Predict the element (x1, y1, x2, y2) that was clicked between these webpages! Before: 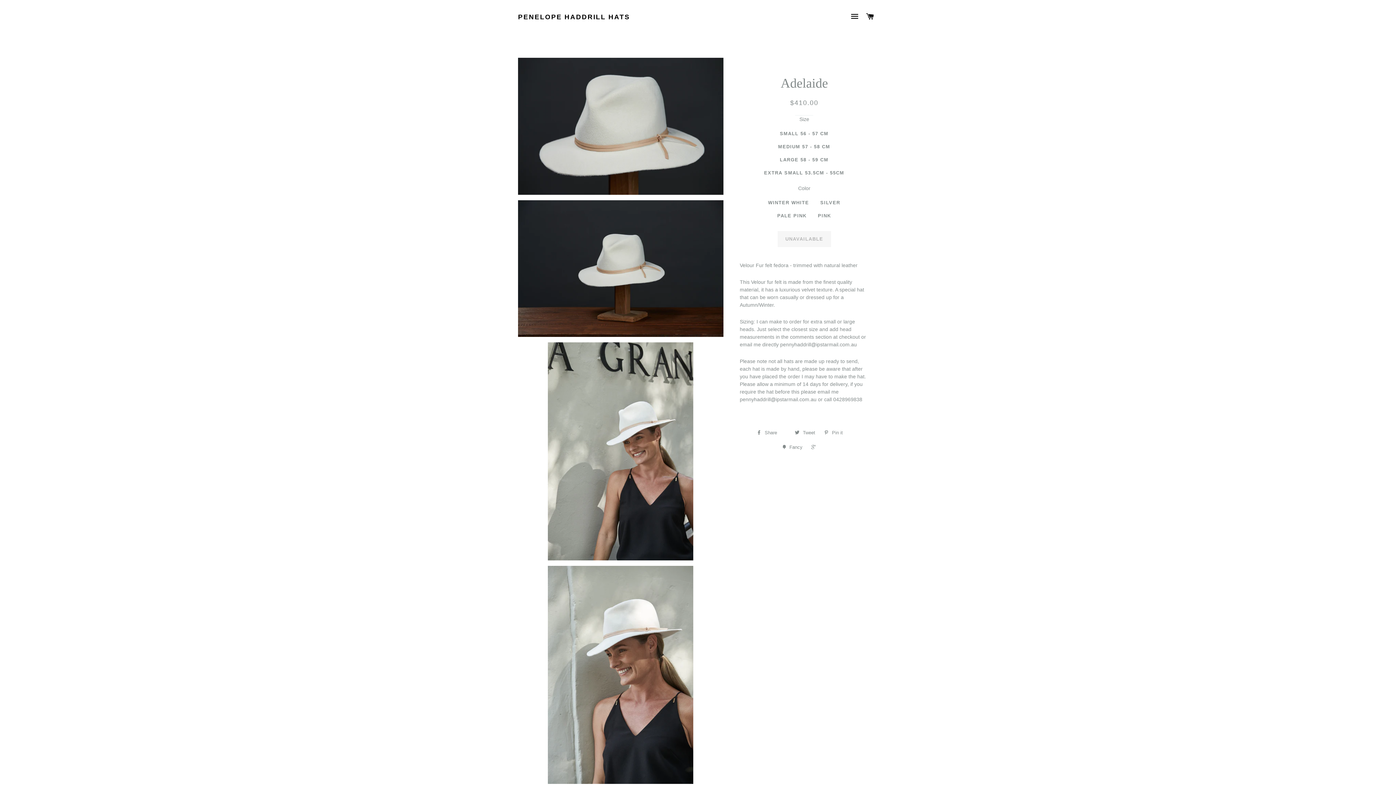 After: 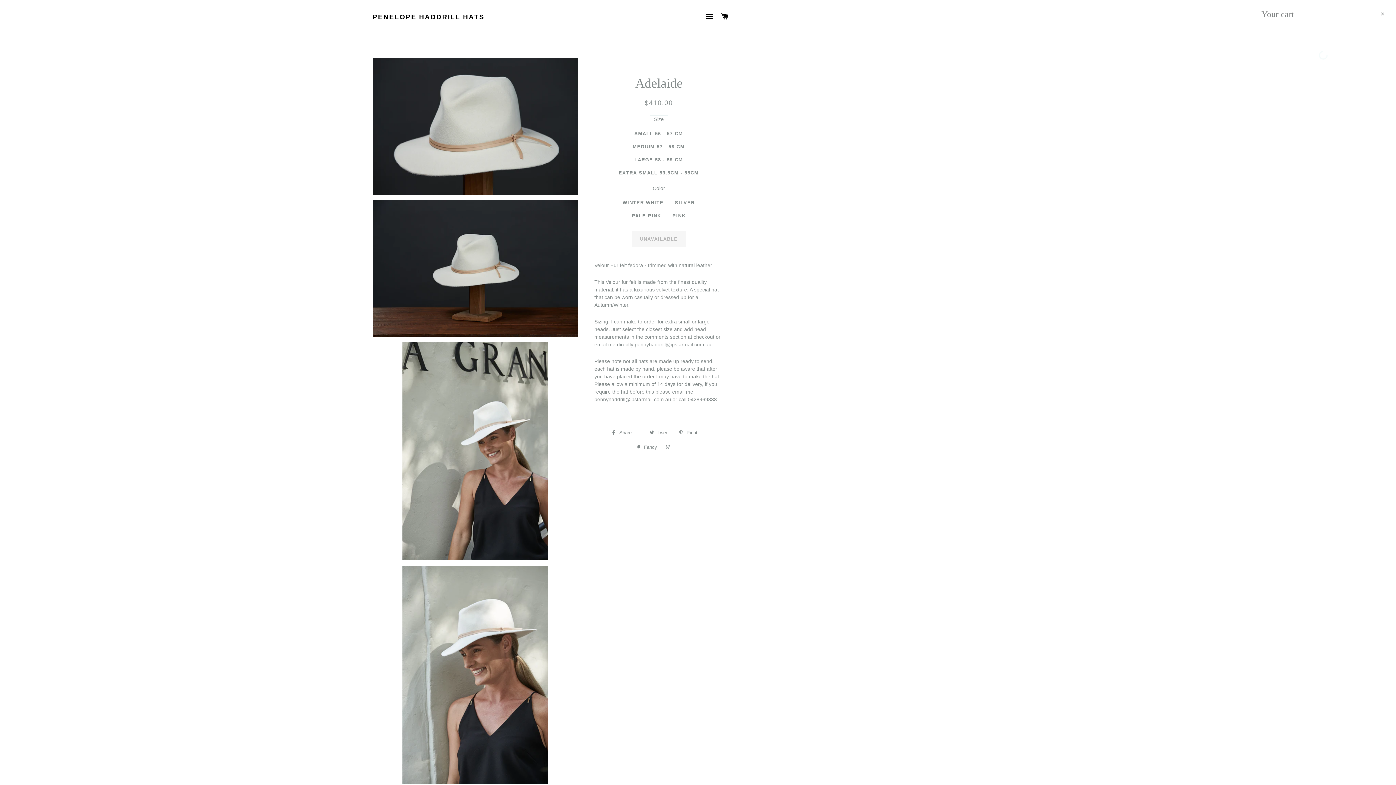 Action: bbox: (863, 5, 877, 28) label: CART